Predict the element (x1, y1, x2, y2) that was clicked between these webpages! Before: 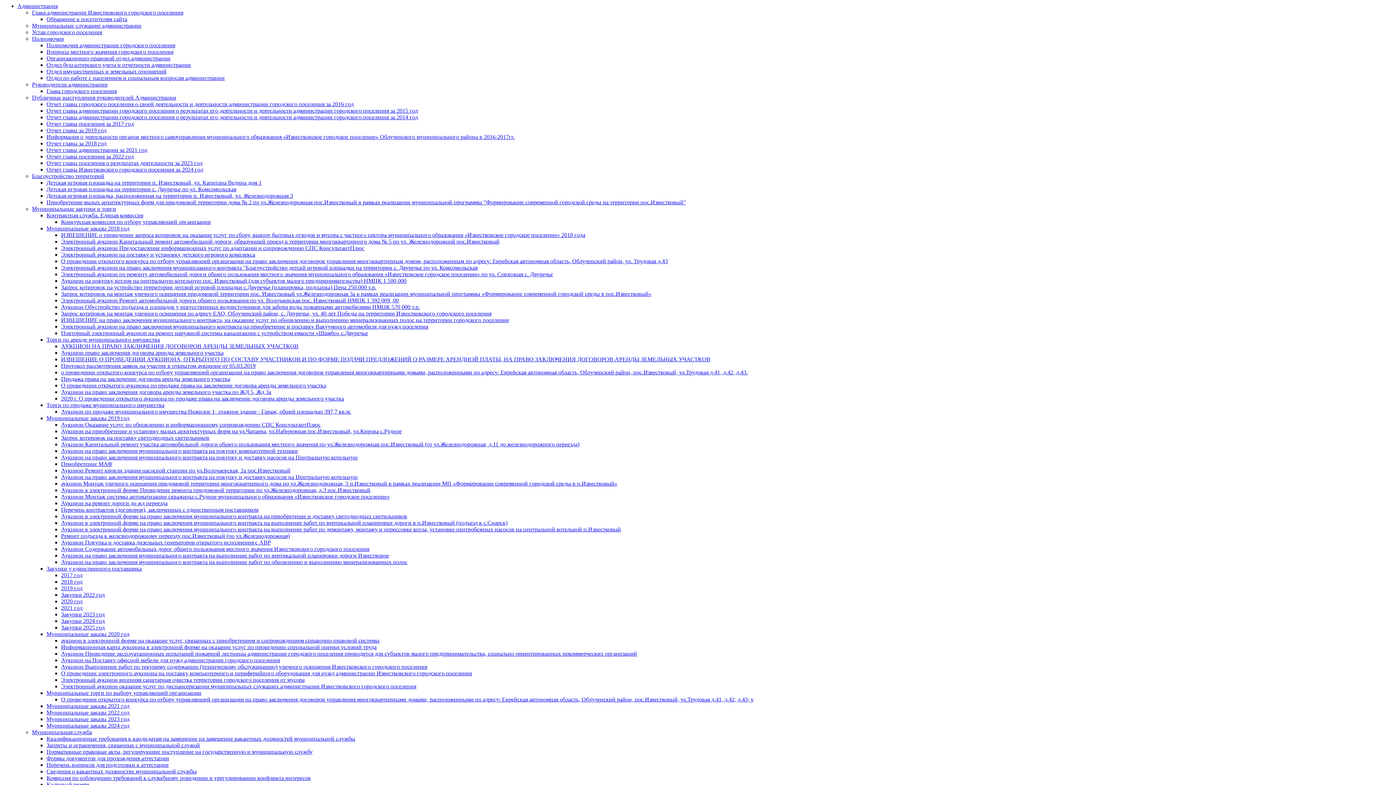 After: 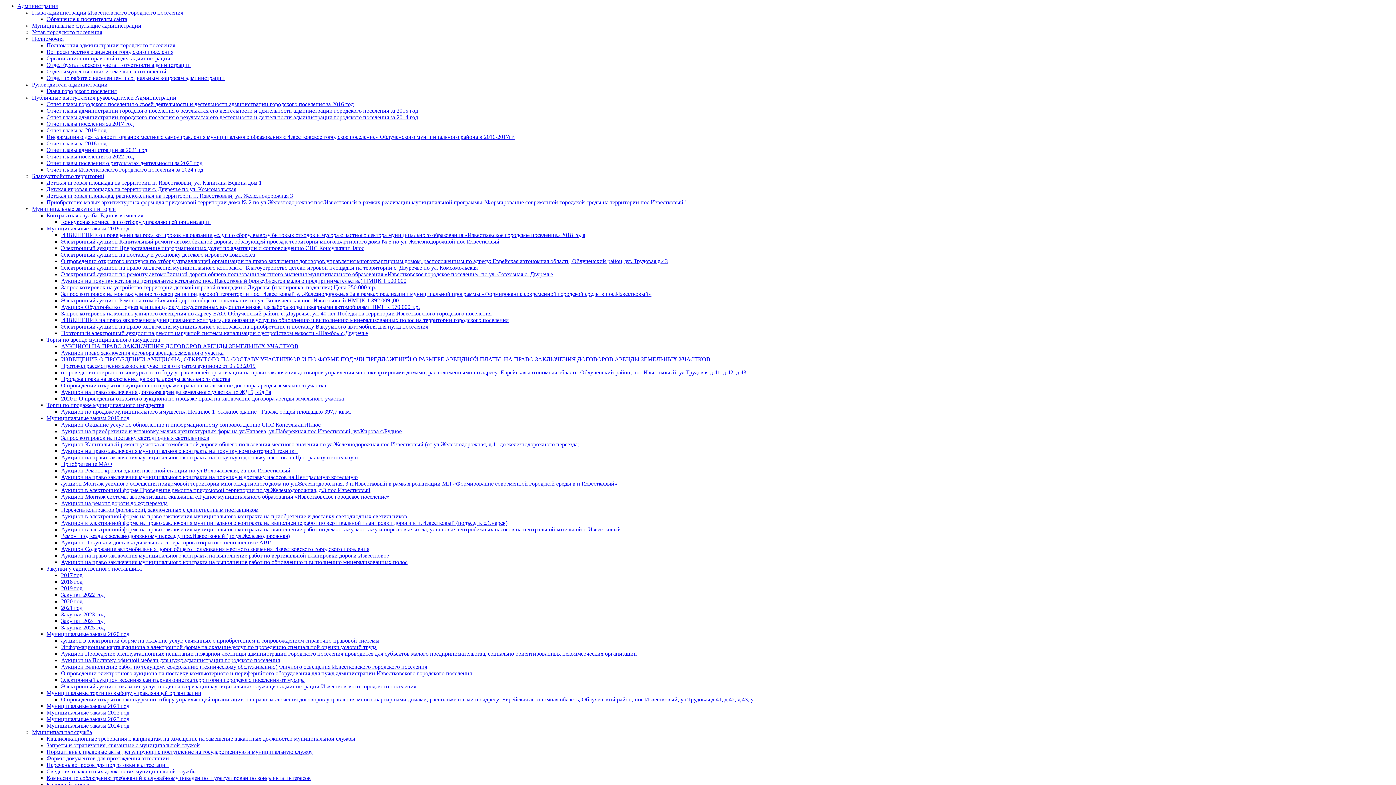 Action: bbox: (46, 402, 164, 408) label: Торги по продаже муниципального имущества